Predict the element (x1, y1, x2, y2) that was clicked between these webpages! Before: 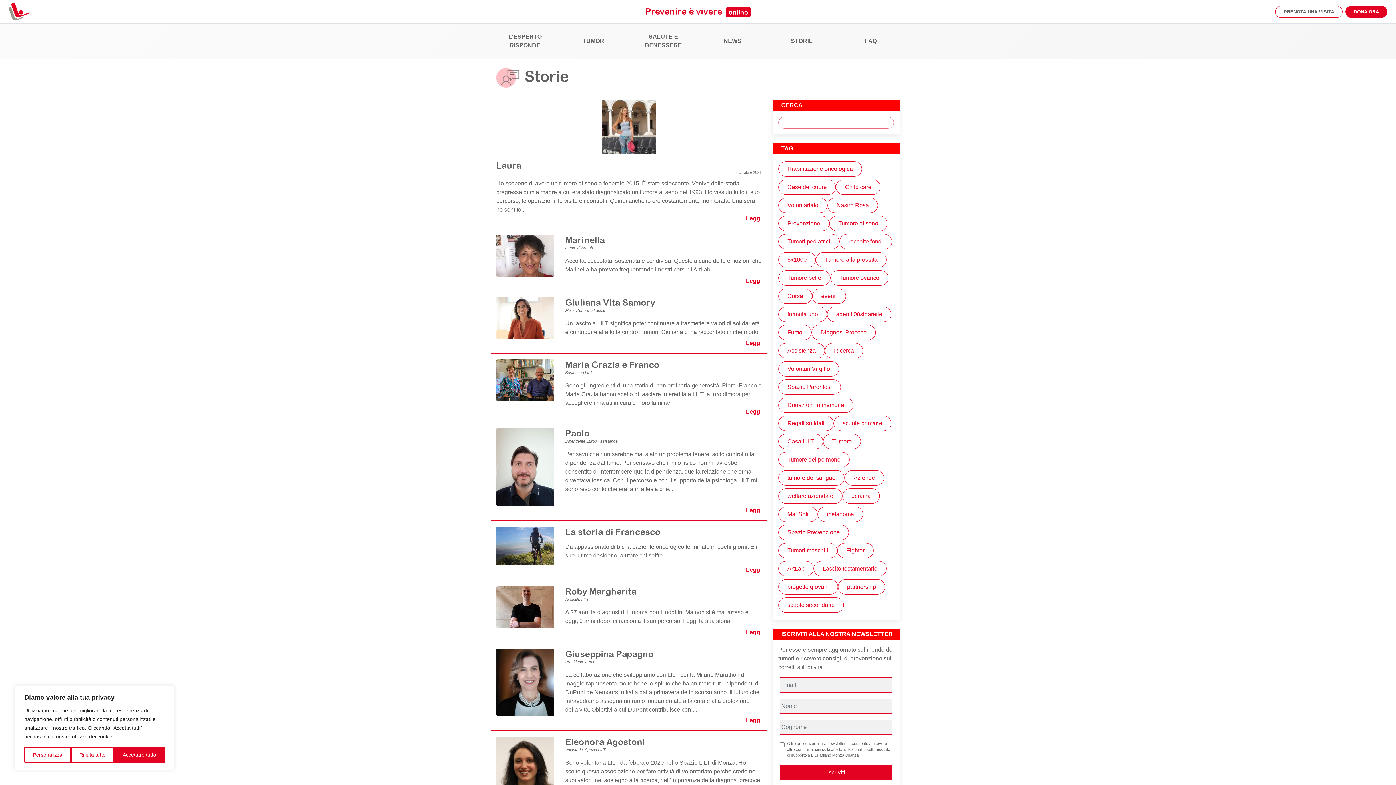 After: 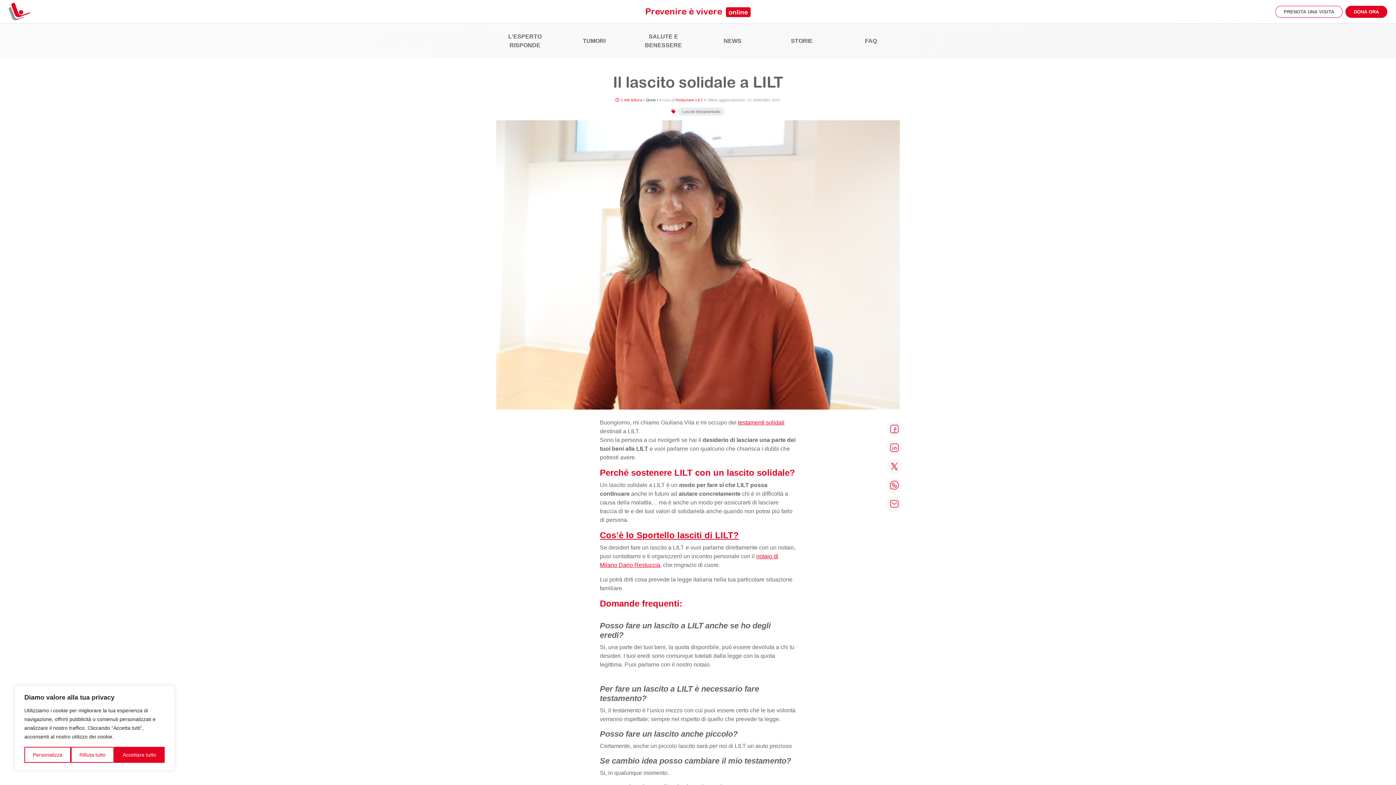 Action: label: Leggi bbox: (746, 340, 761, 346)